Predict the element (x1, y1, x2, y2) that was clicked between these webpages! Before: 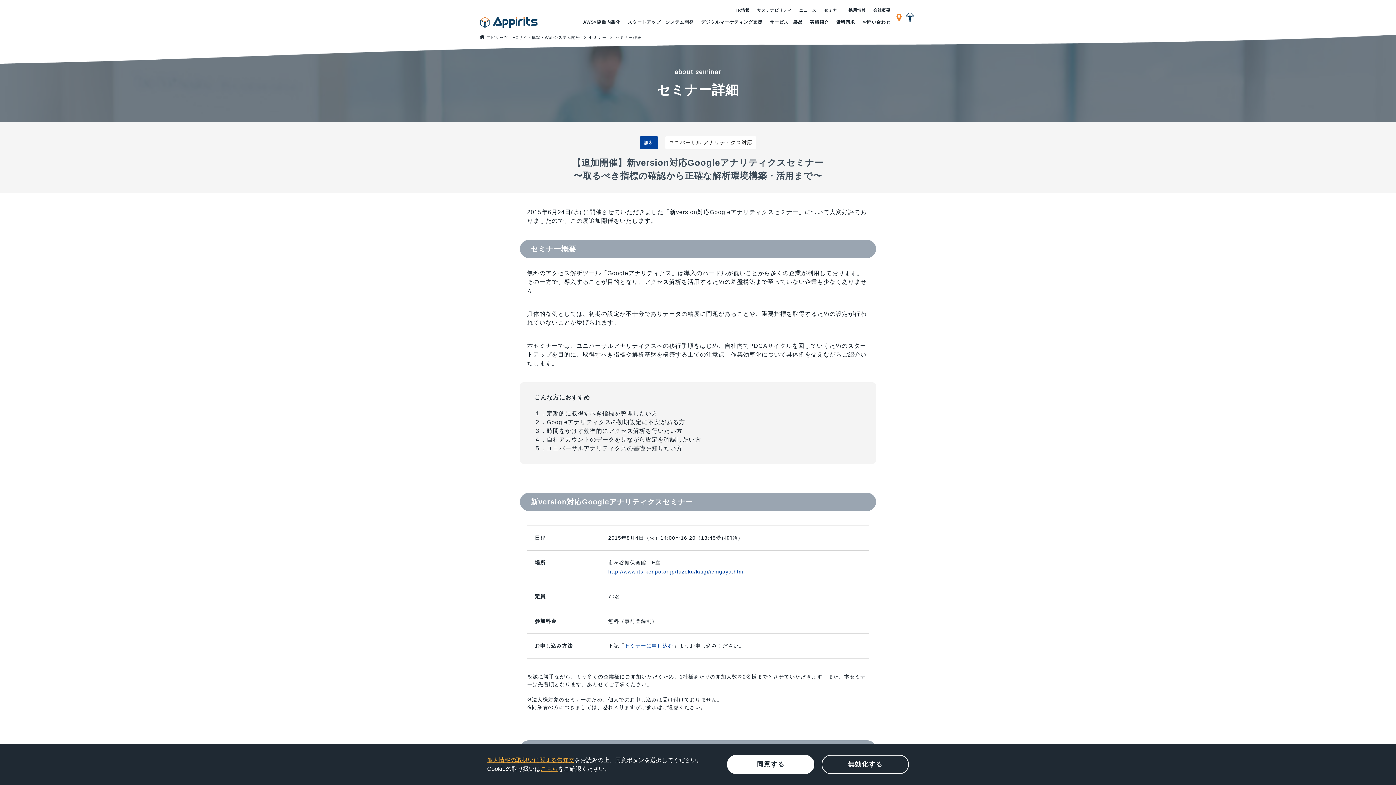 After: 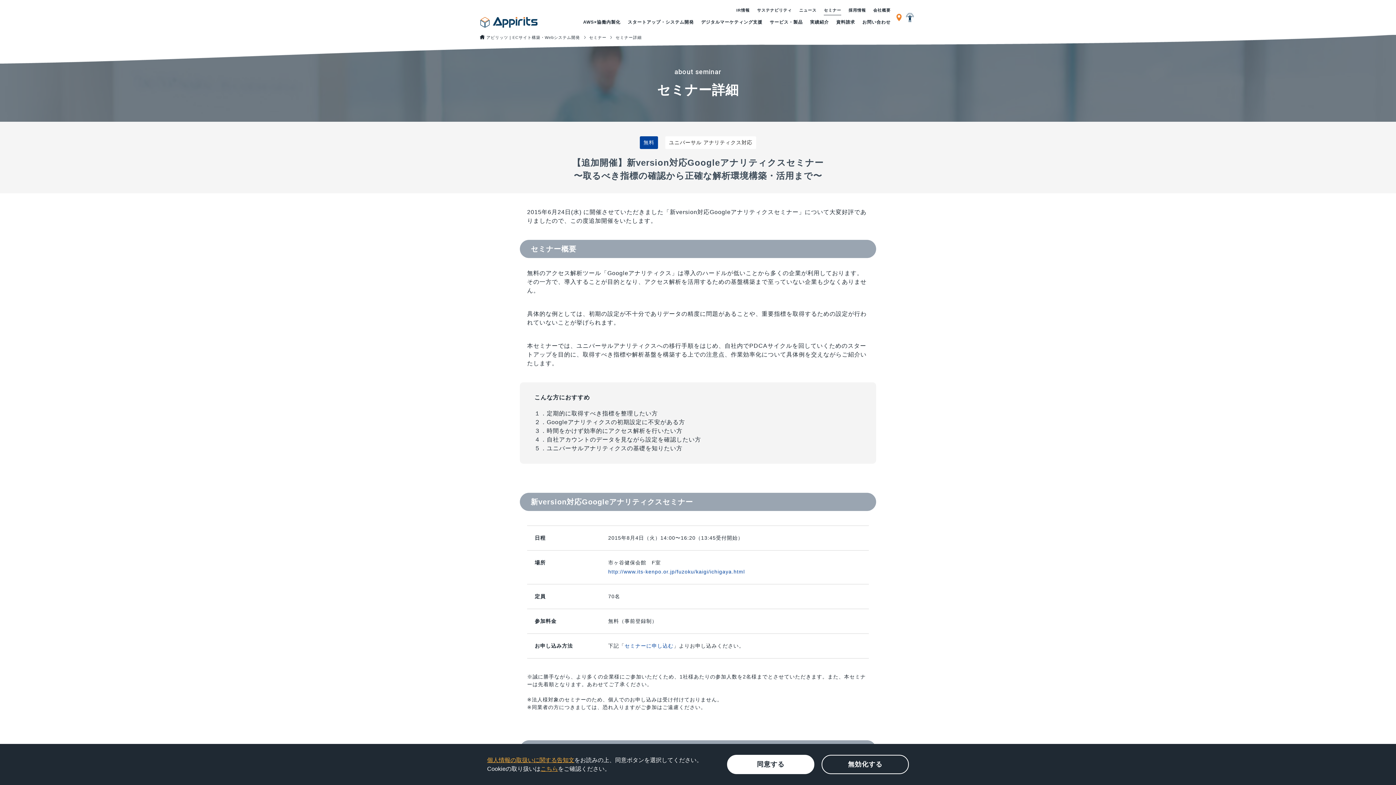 Action: label: http://www.its-kenpo.or.jp/fuzoku/kaigi/ichigaya.html bbox: (608, 569, 745, 574)